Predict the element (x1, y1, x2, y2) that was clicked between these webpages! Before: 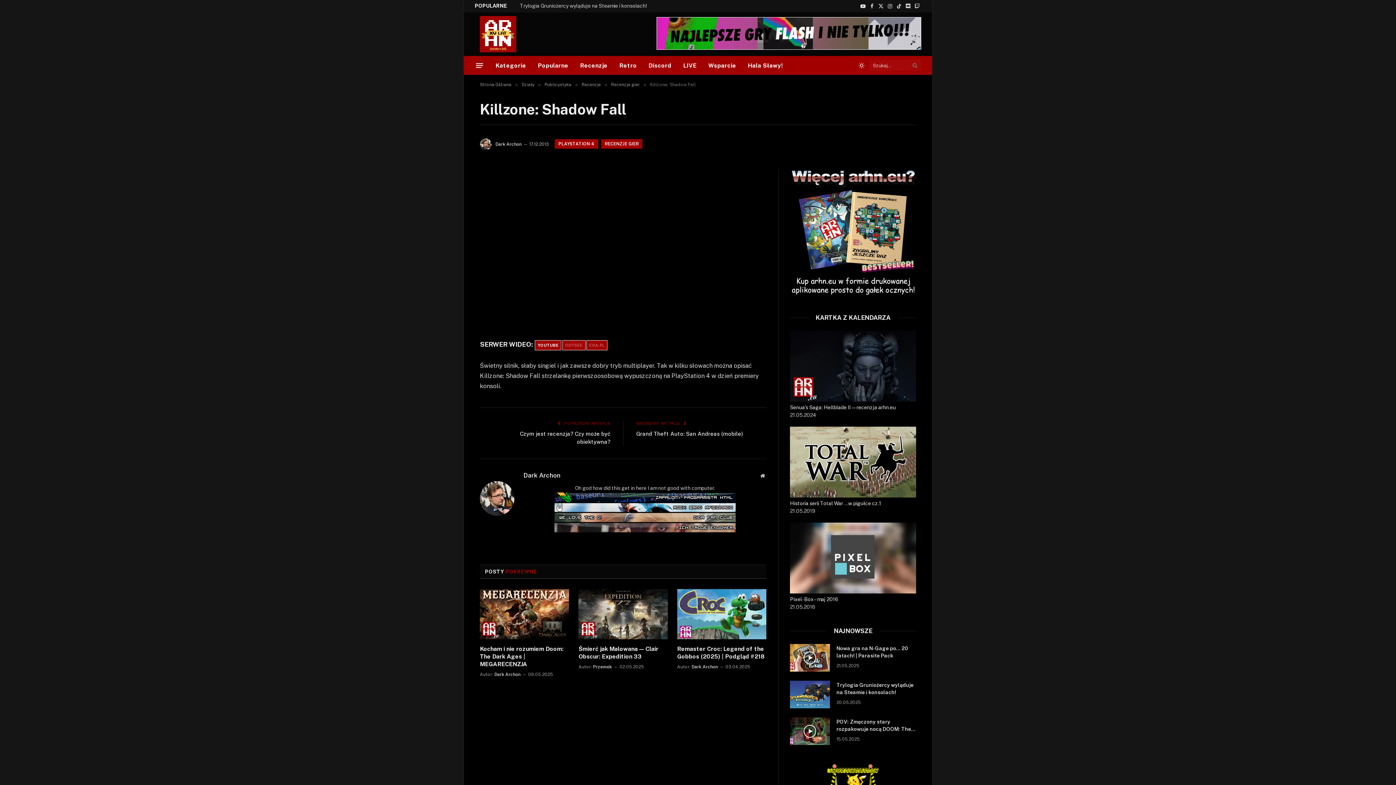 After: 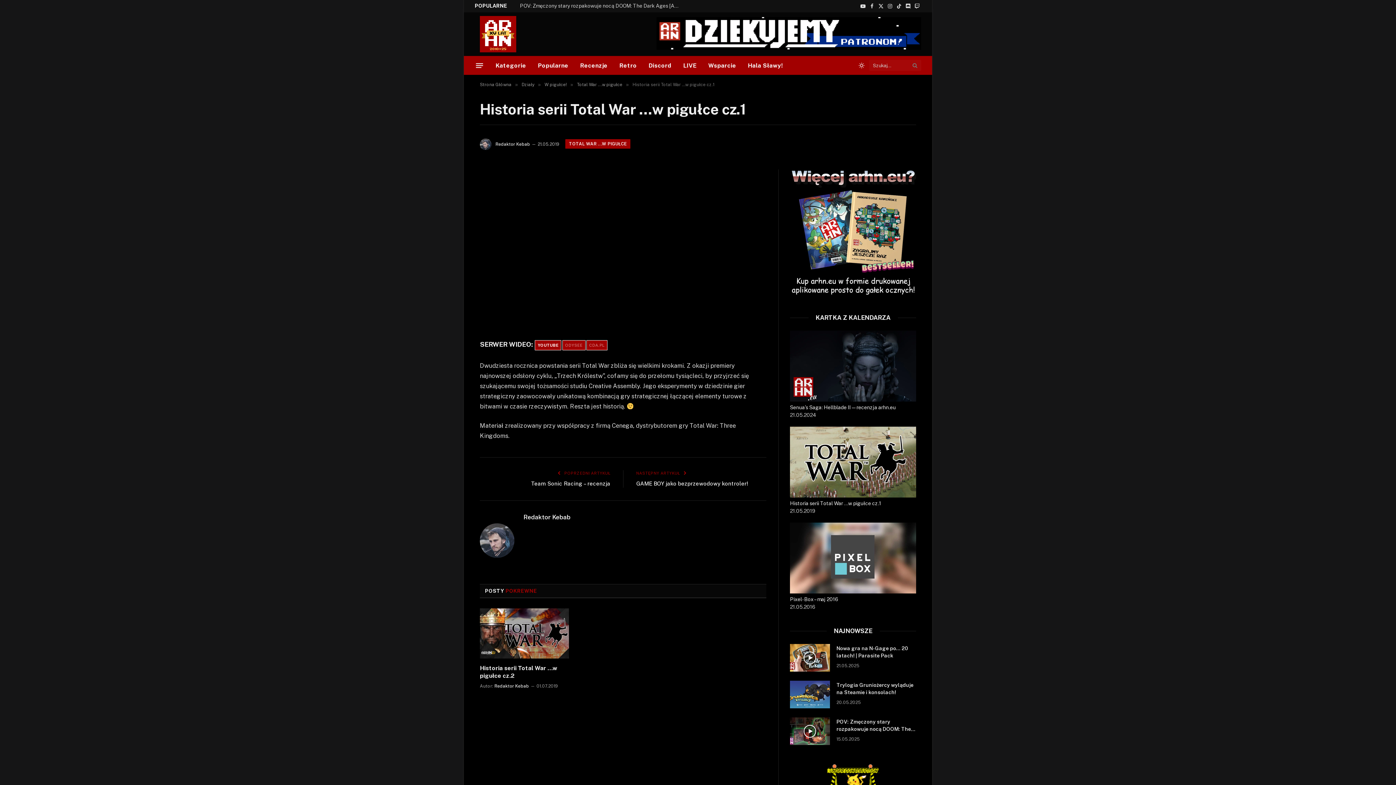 Action: bbox: (790, 493, 916, 498)